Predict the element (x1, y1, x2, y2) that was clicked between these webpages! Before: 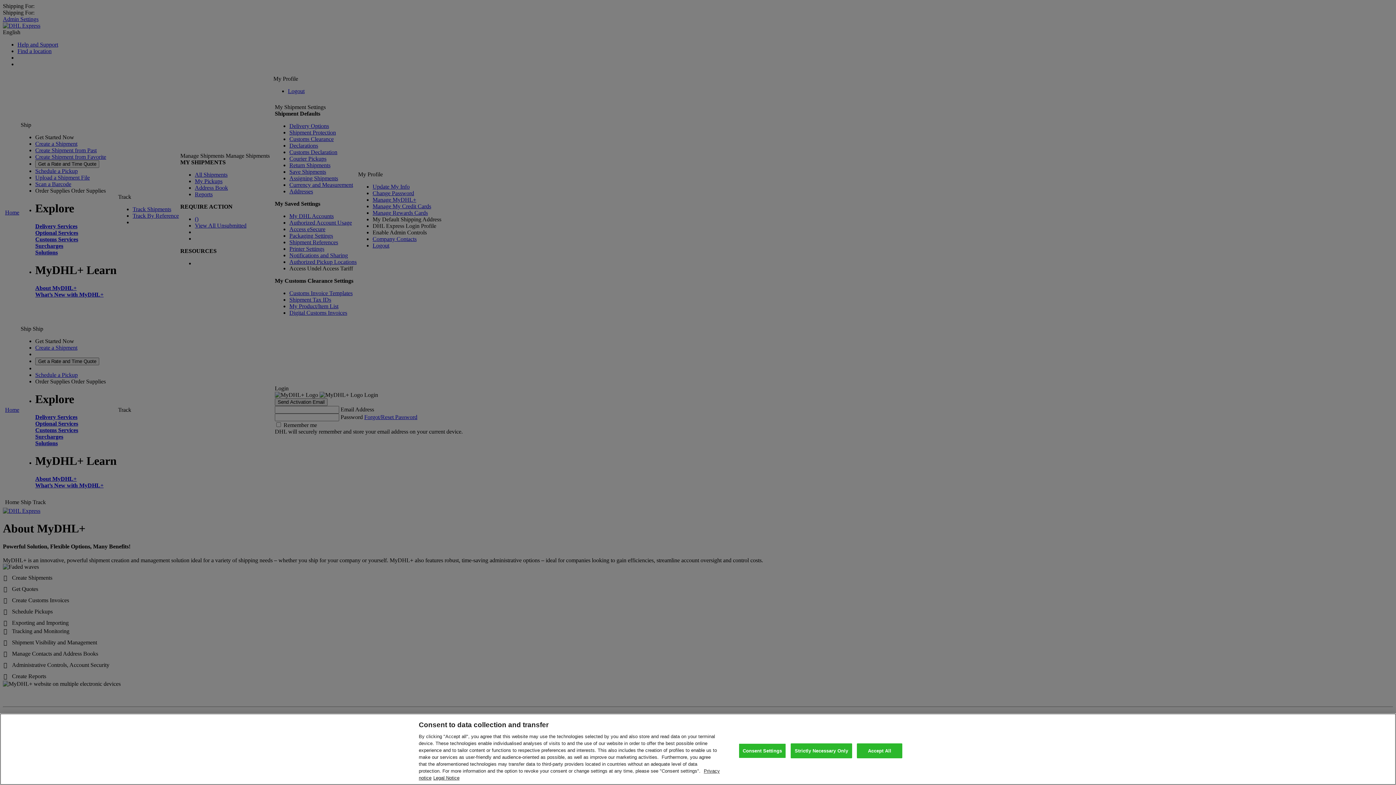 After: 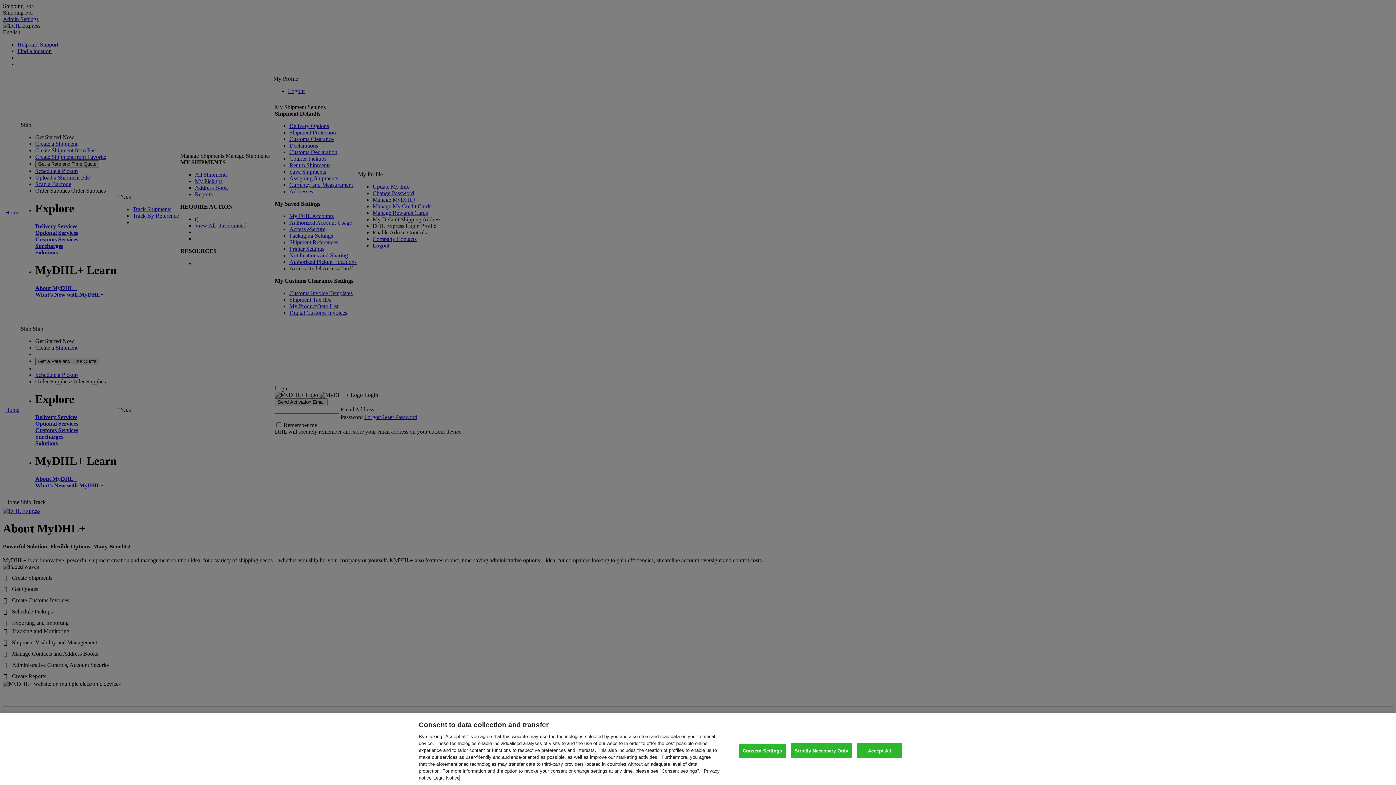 Action: label: Legal Information, opens in a new tab bbox: (433, 775, 459, 781)